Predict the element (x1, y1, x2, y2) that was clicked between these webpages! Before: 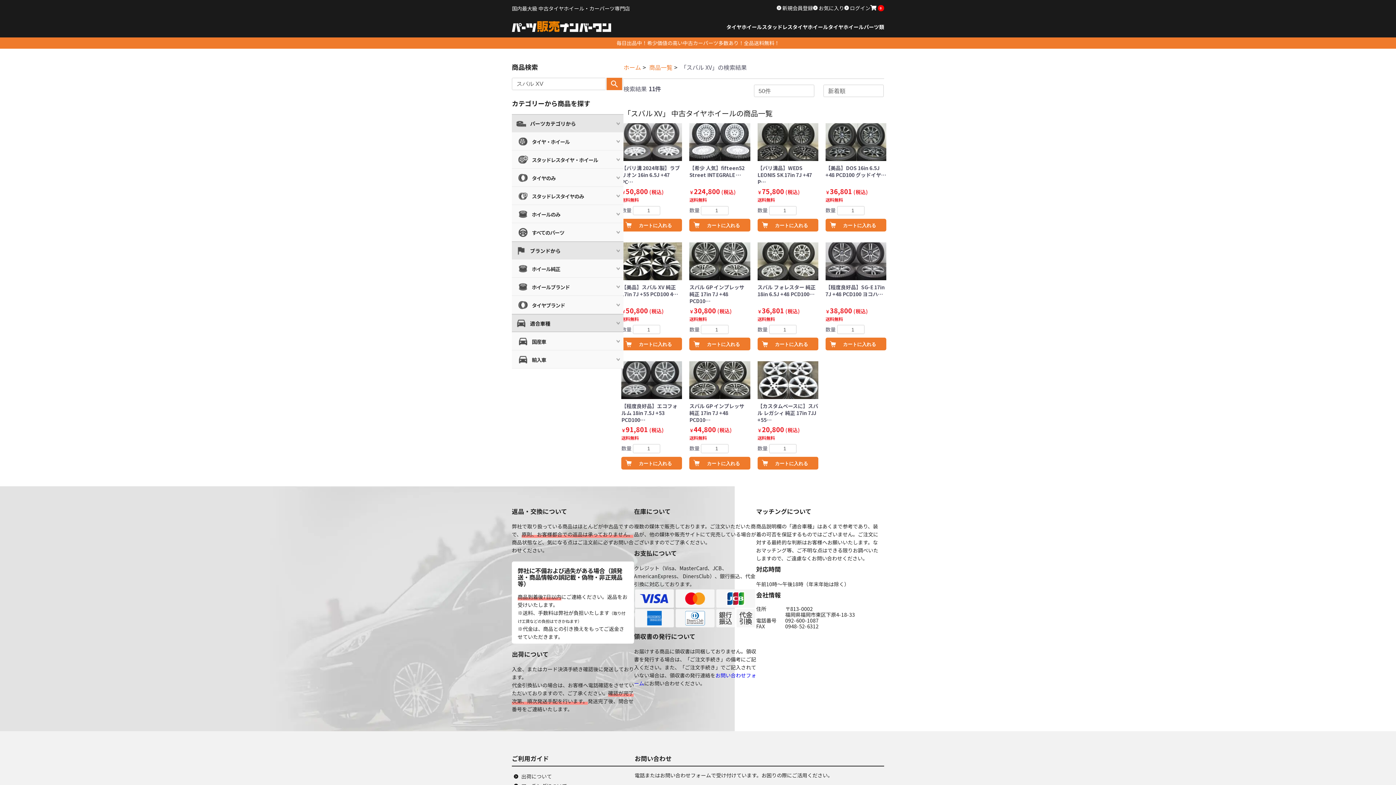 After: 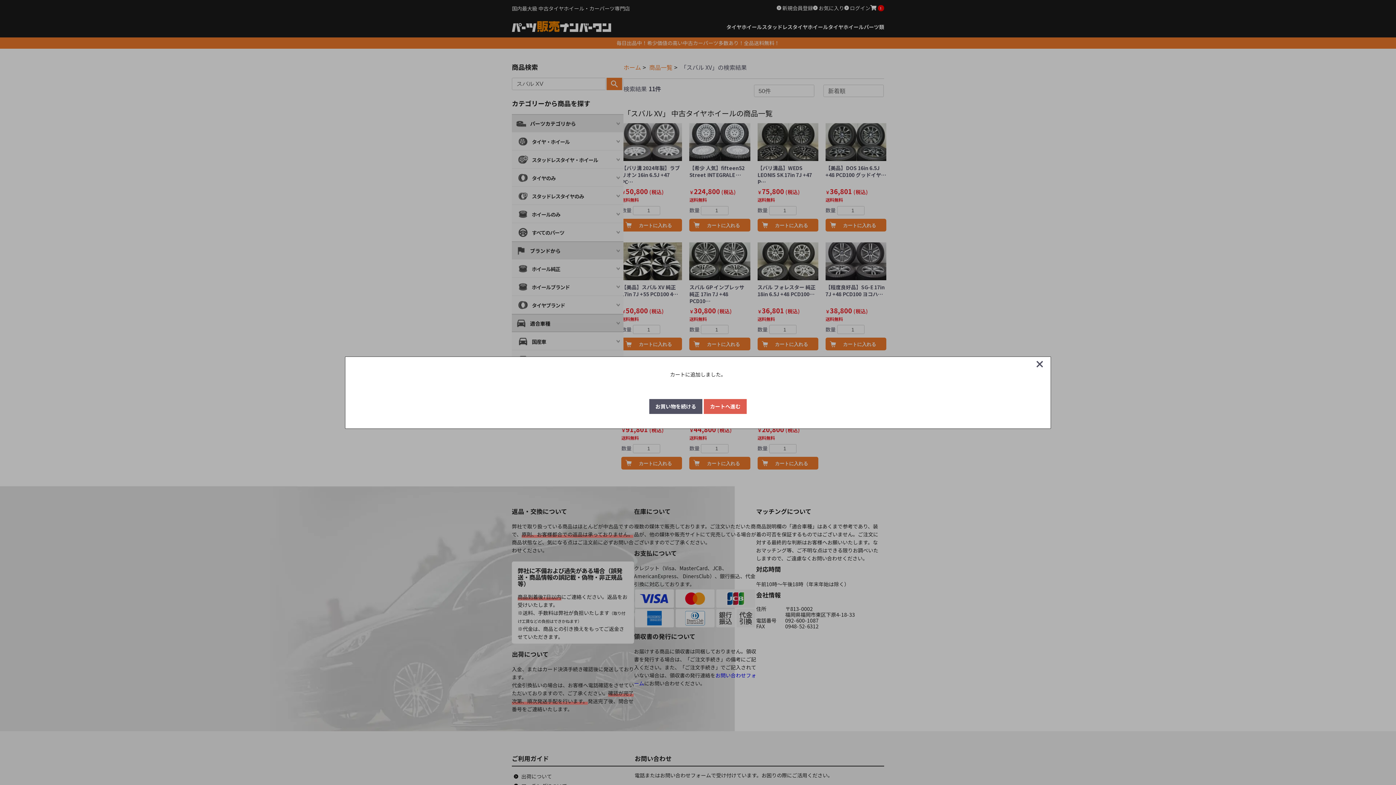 Action: bbox: (621, 337, 682, 350) label: カートに入れる